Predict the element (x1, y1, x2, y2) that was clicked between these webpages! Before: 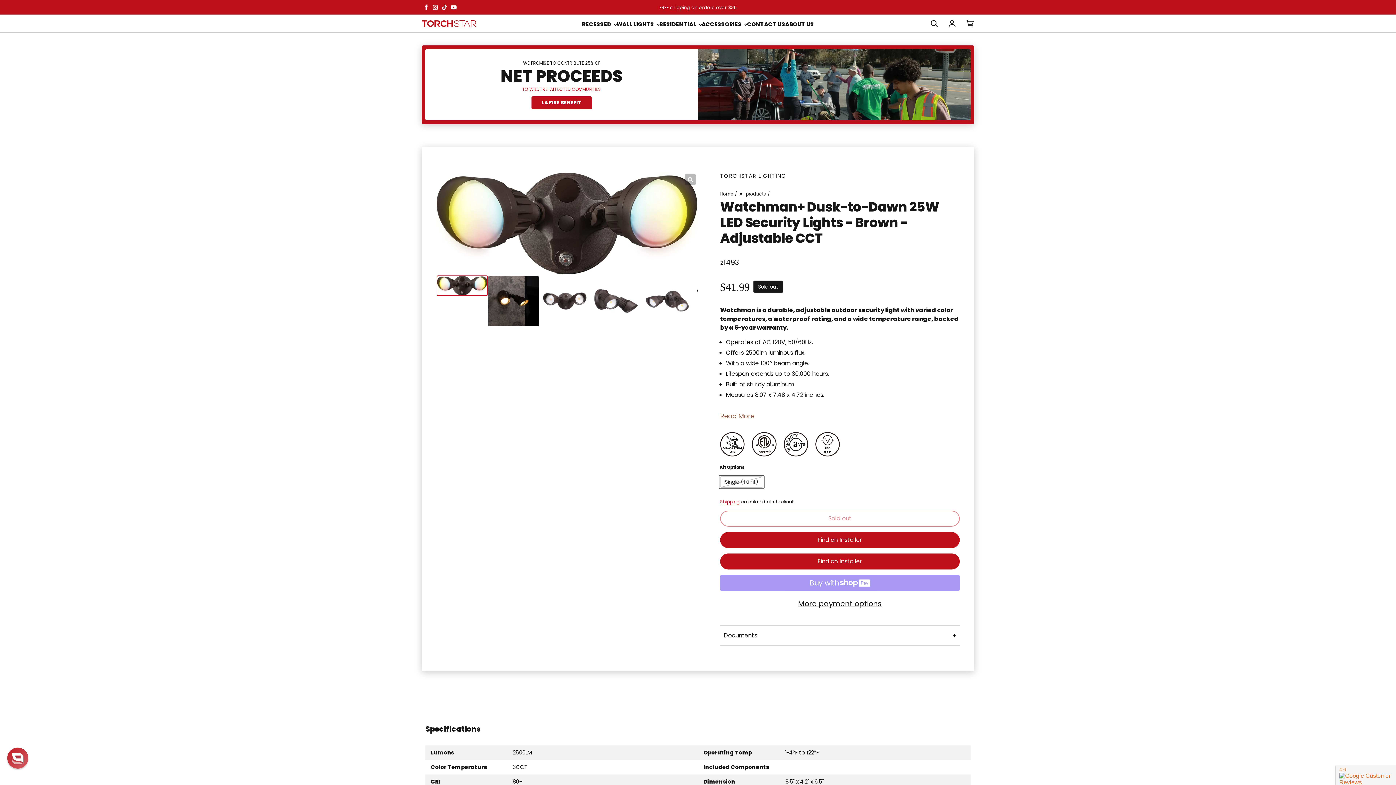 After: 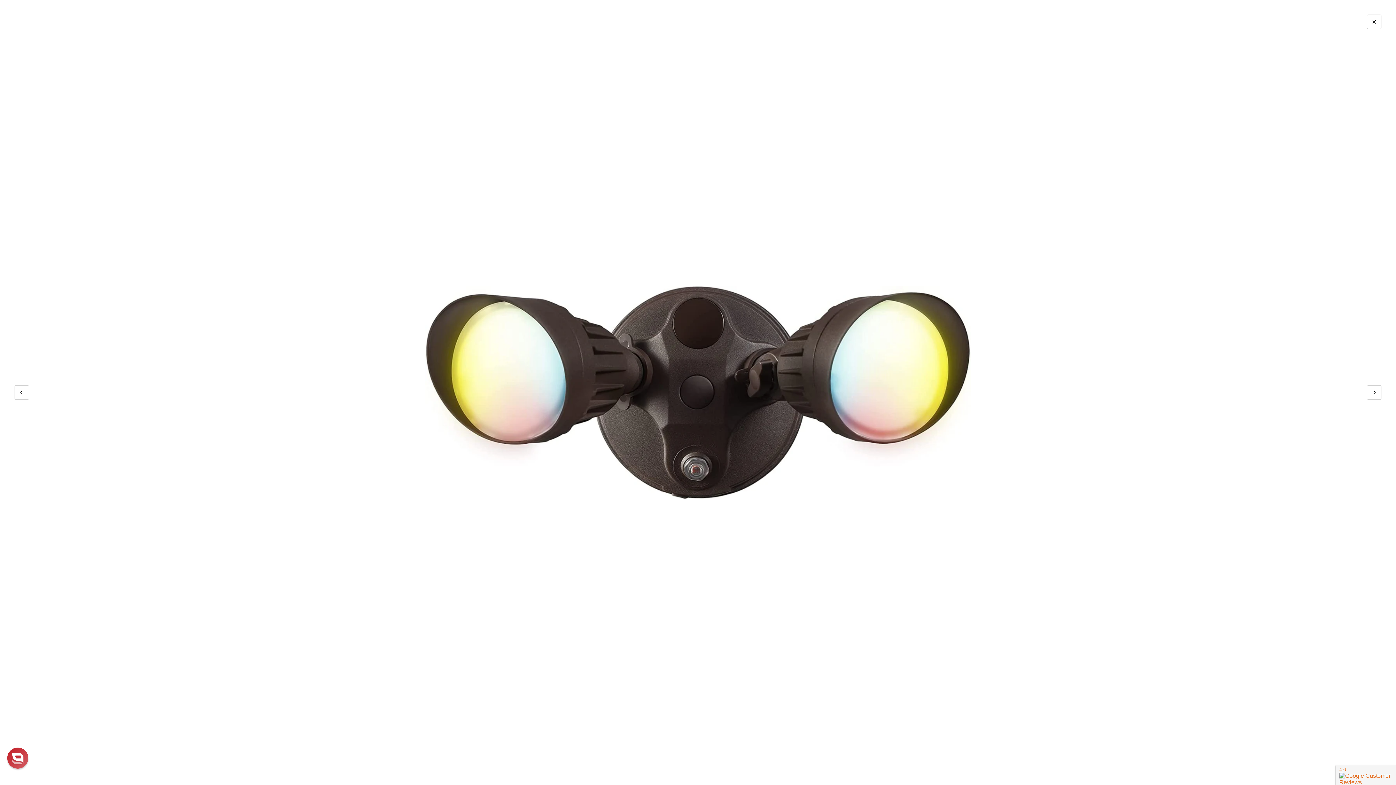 Action: label: Open media in modal bbox: (685, 174, 695, 185)